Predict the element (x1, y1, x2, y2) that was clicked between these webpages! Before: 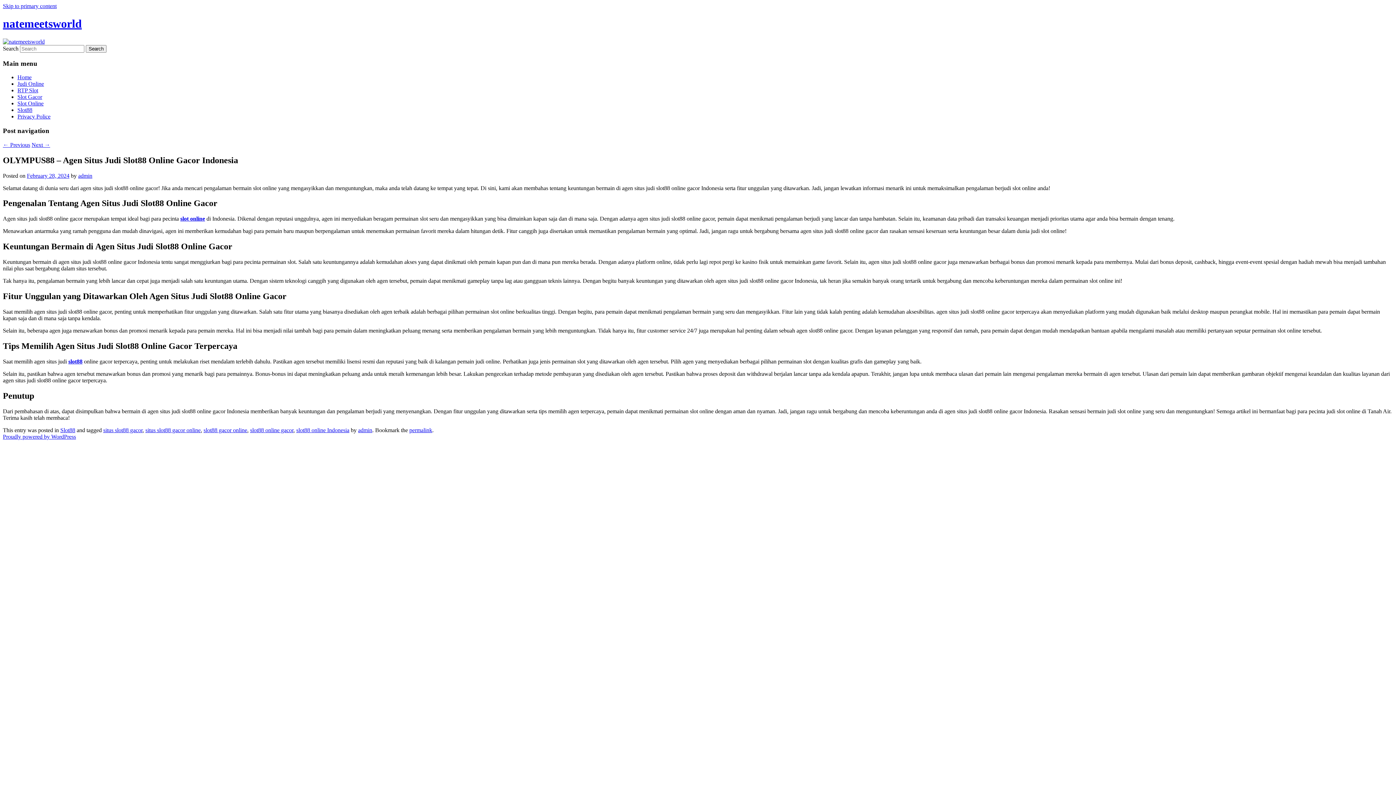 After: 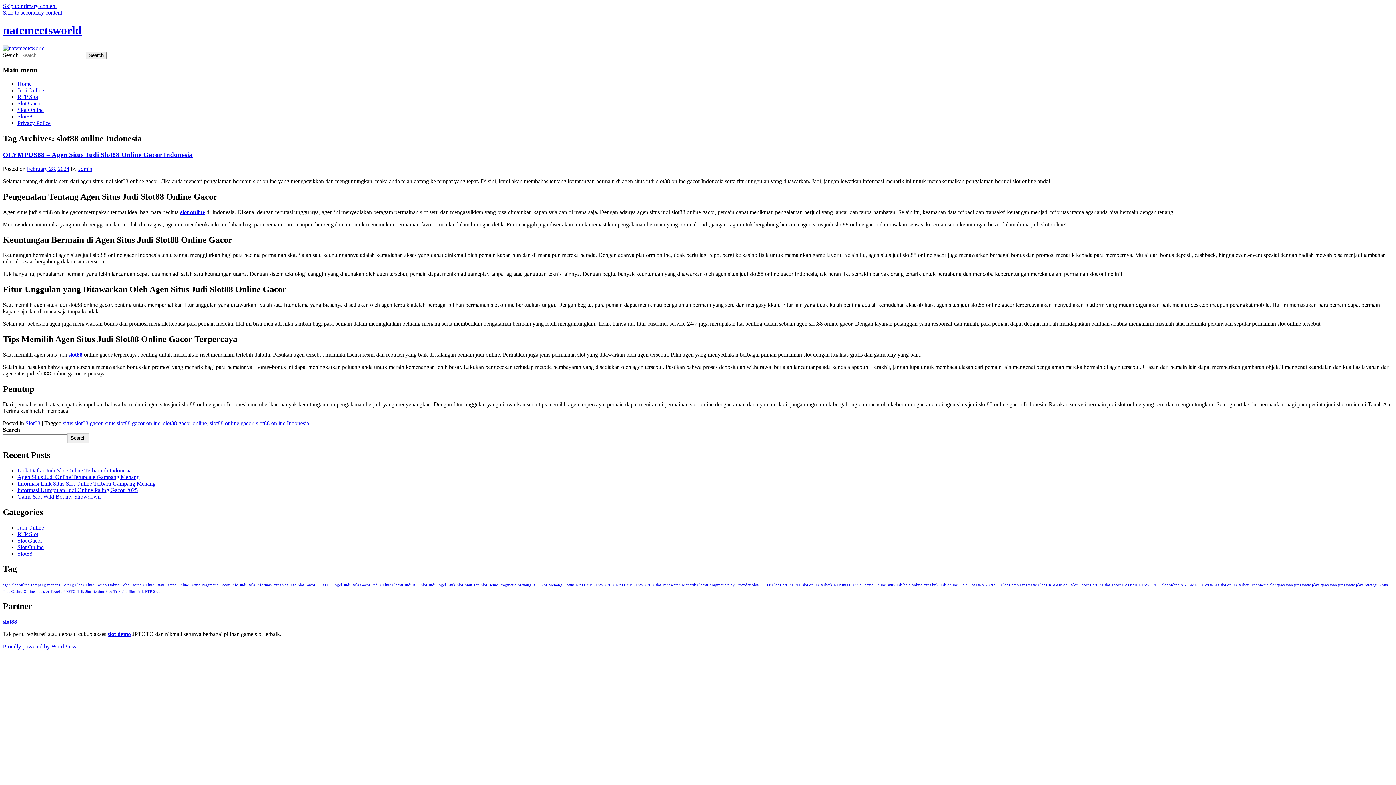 Action: bbox: (296, 427, 349, 433) label: slot88 online Indonesia